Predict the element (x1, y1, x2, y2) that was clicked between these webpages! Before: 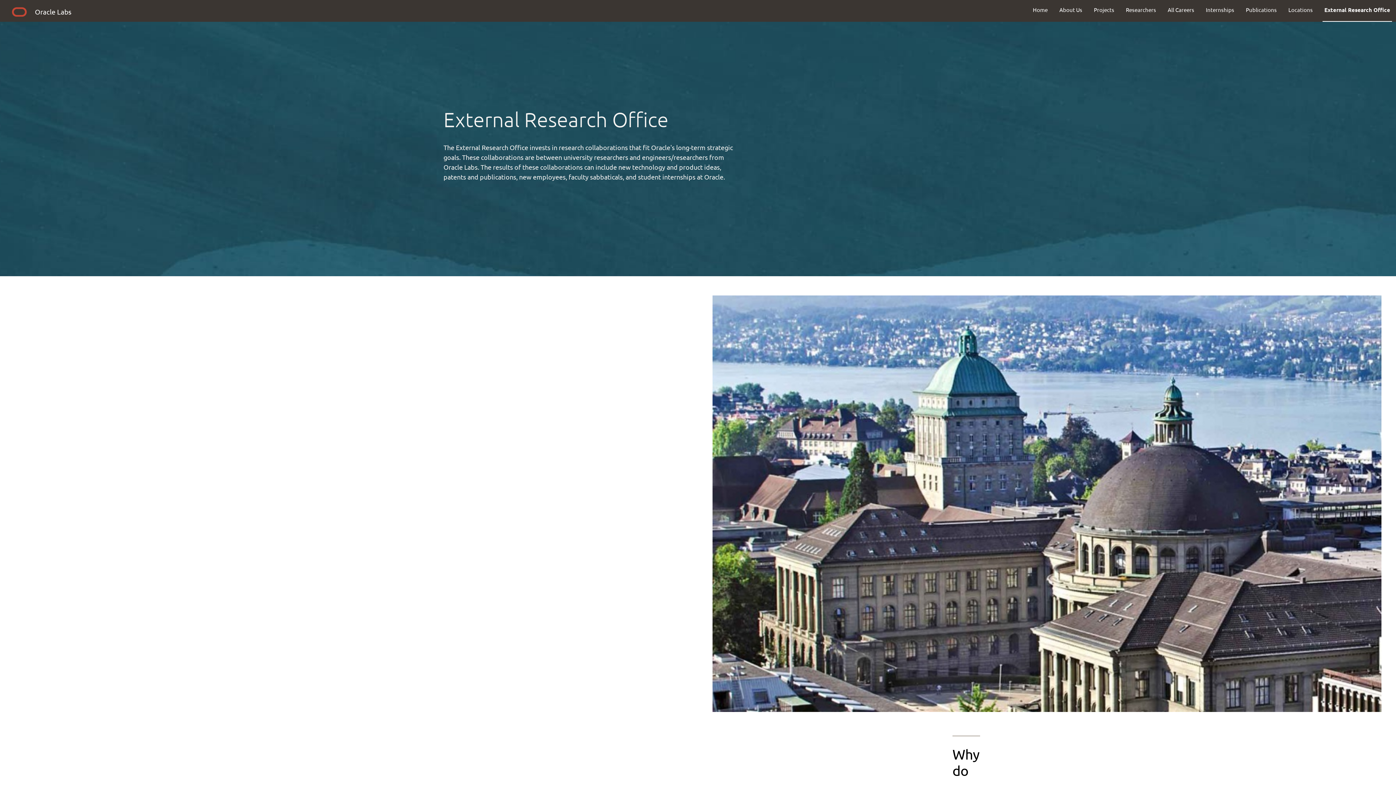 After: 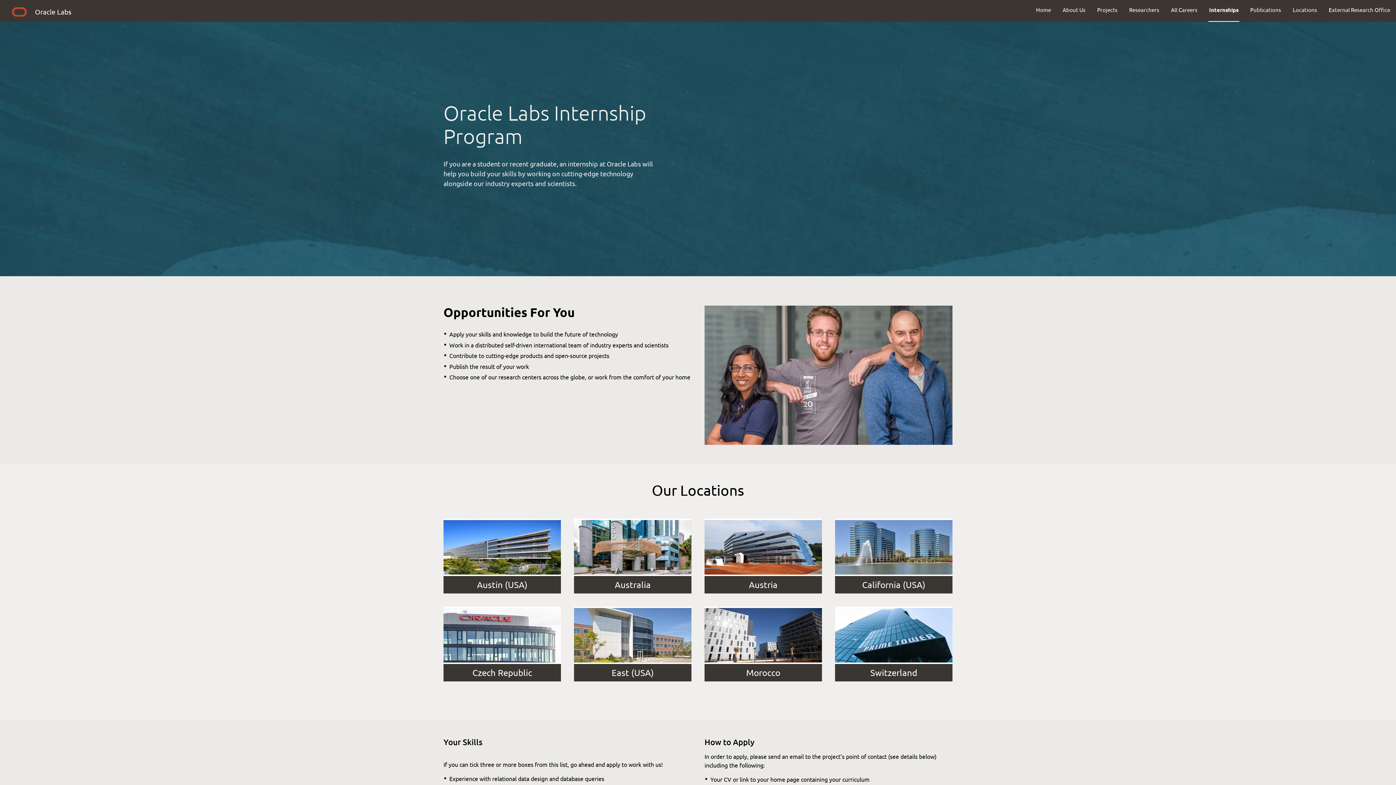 Action: bbox: (1200, 0, 1240, 19) label: Internships